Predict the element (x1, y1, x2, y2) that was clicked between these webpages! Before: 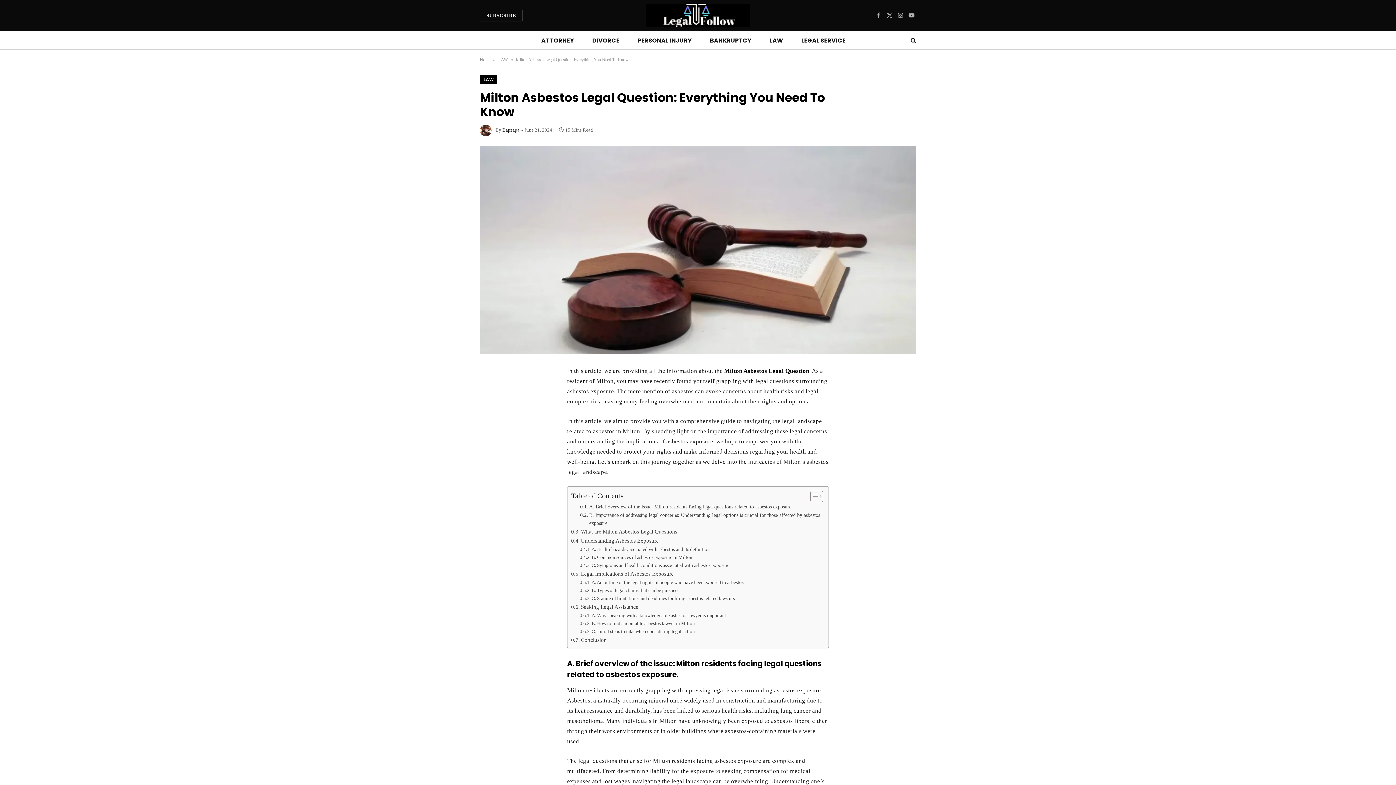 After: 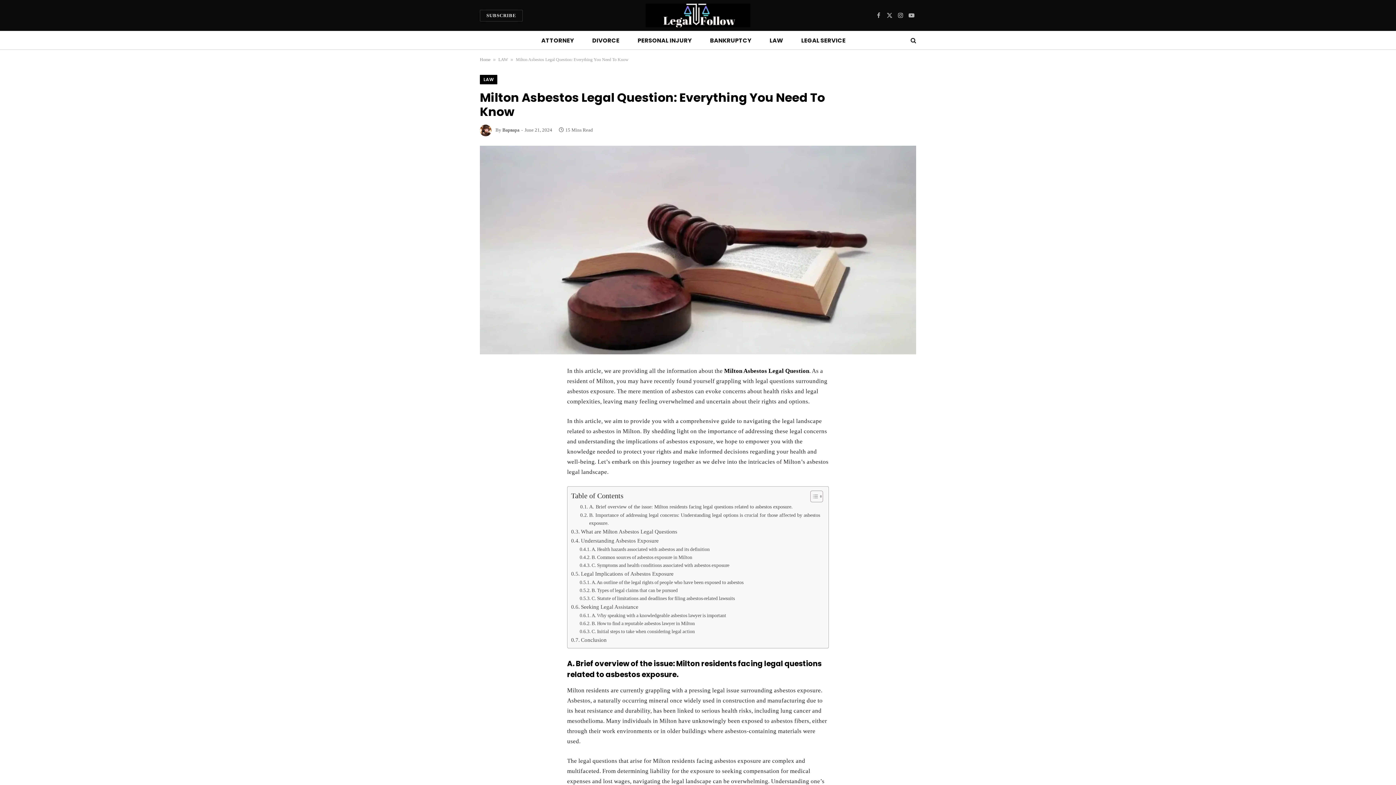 Action: label: Instagram bbox: (896, 7, 905, 23)